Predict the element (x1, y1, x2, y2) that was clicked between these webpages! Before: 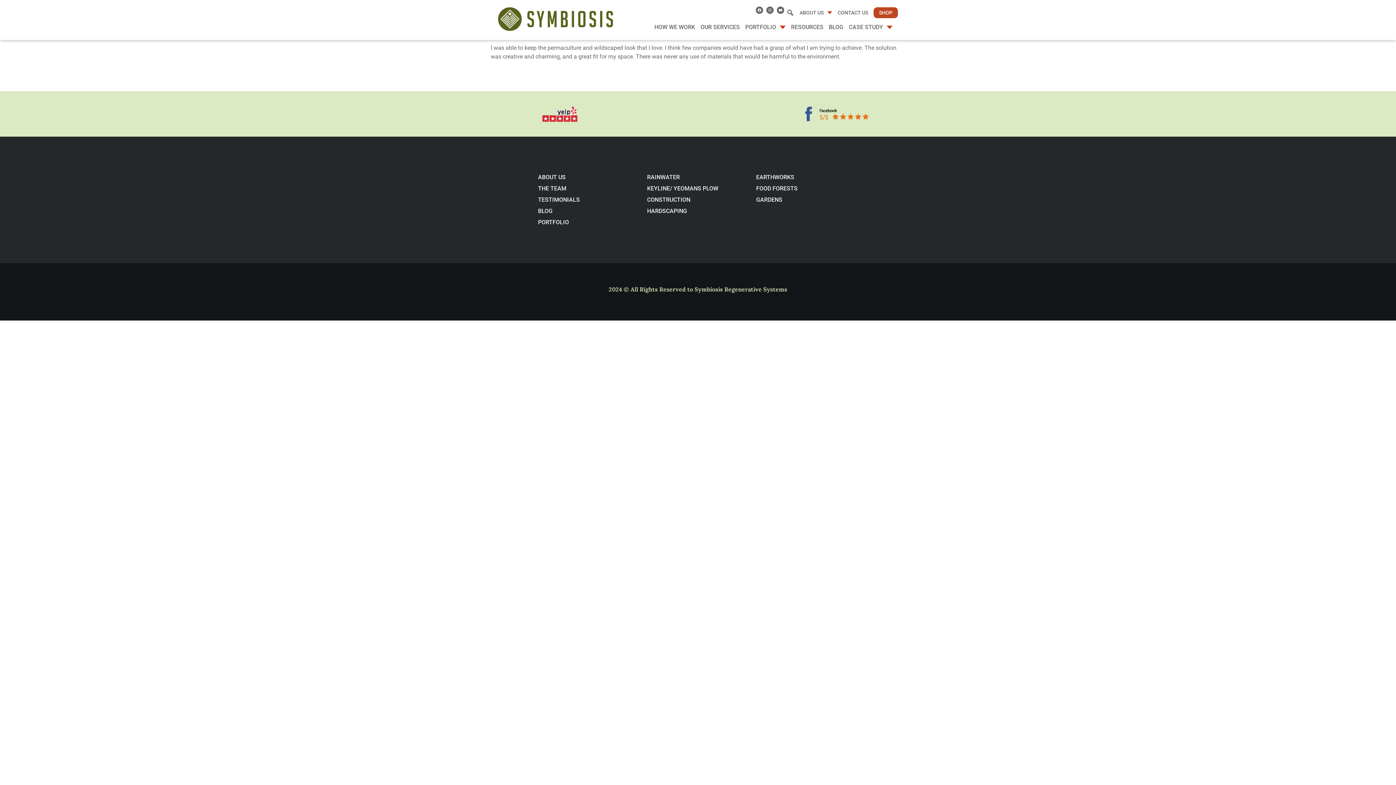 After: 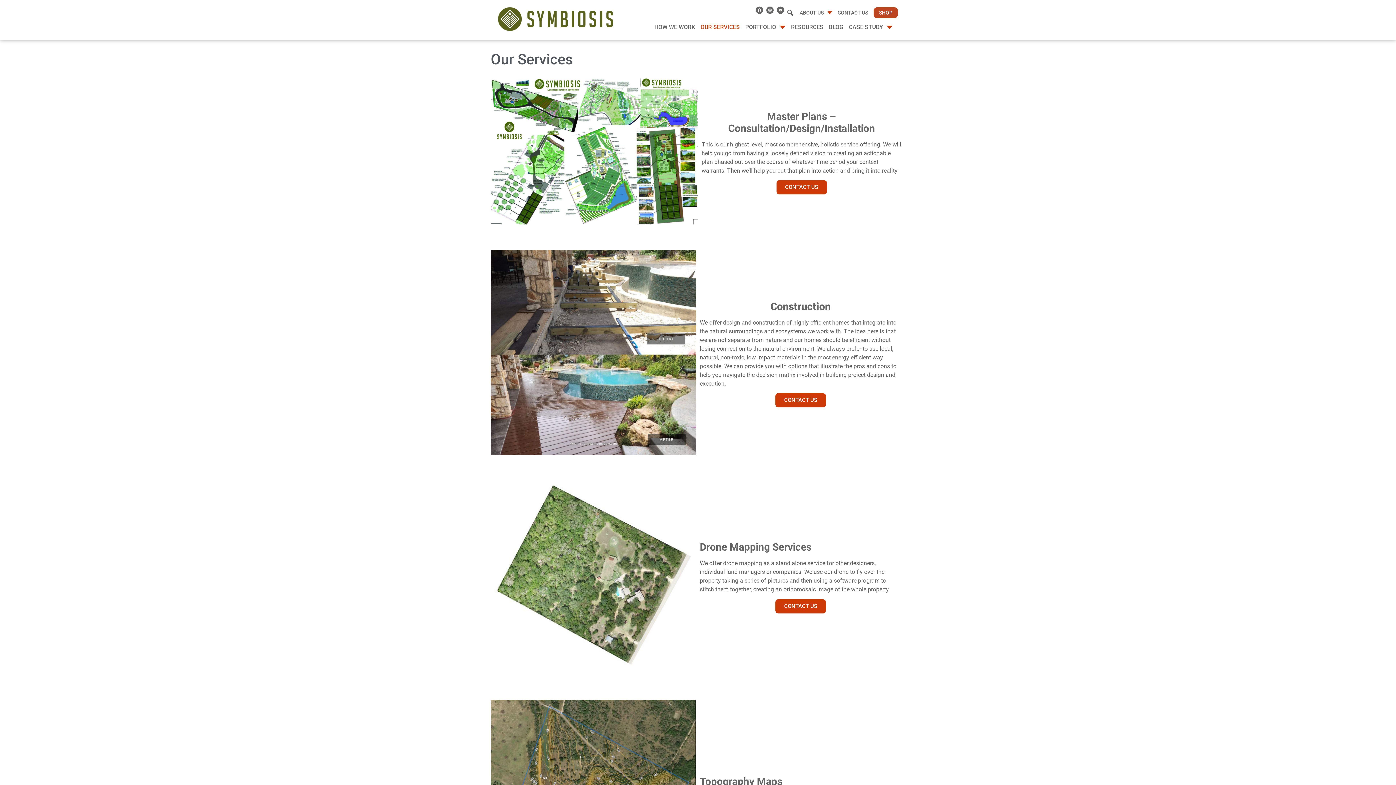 Action: label: OUR SERVICES bbox: (700, 21, 745, 32)